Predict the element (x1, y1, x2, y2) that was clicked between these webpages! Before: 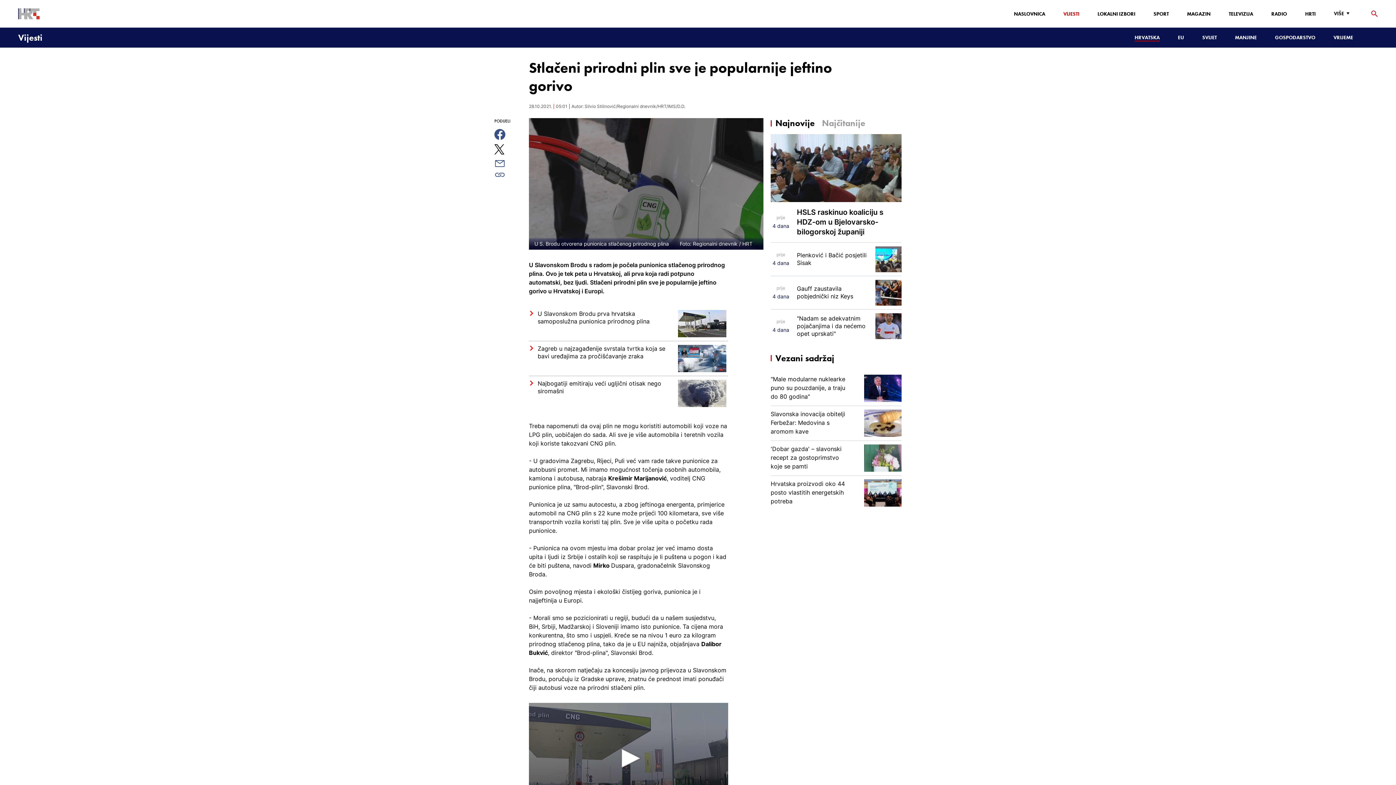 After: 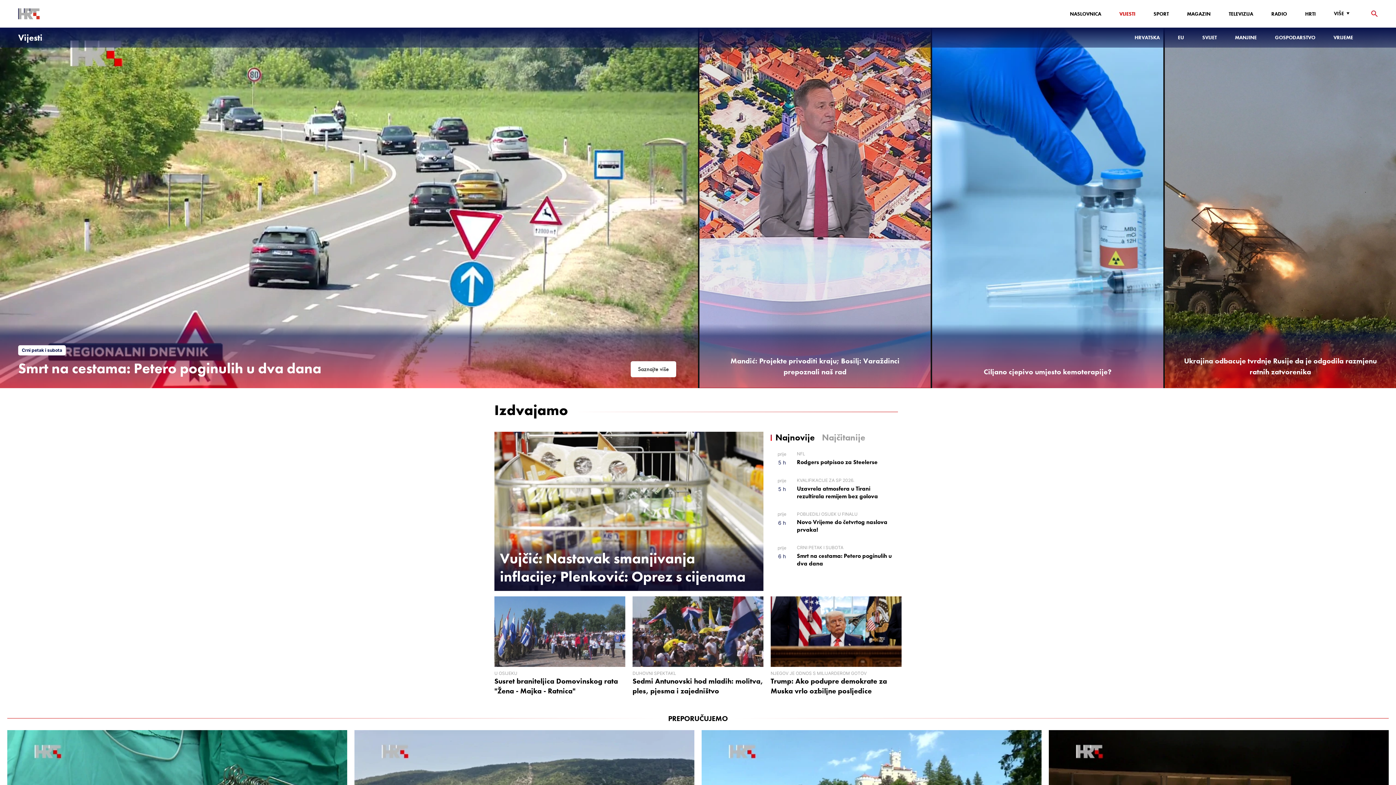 Action: bbox: (18, 8, 39, 19)